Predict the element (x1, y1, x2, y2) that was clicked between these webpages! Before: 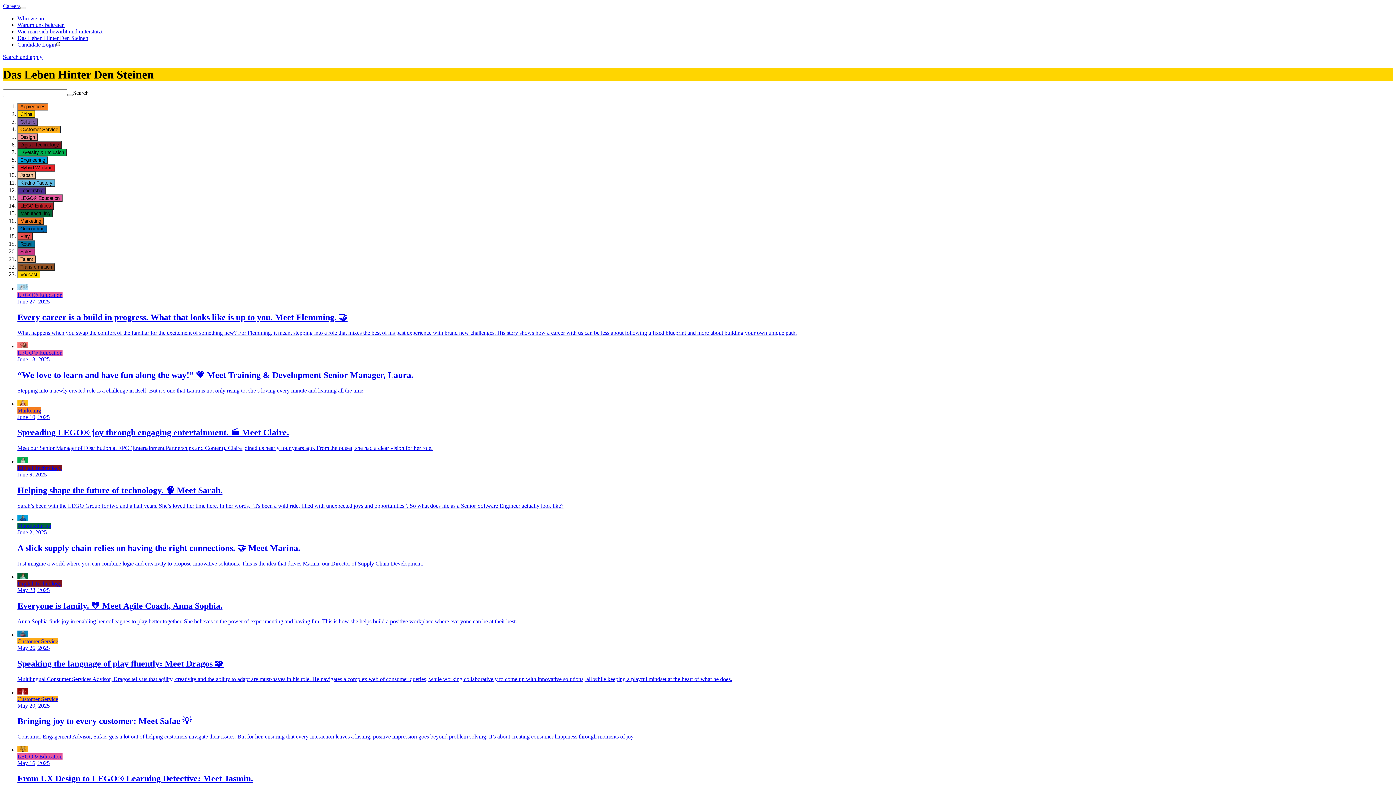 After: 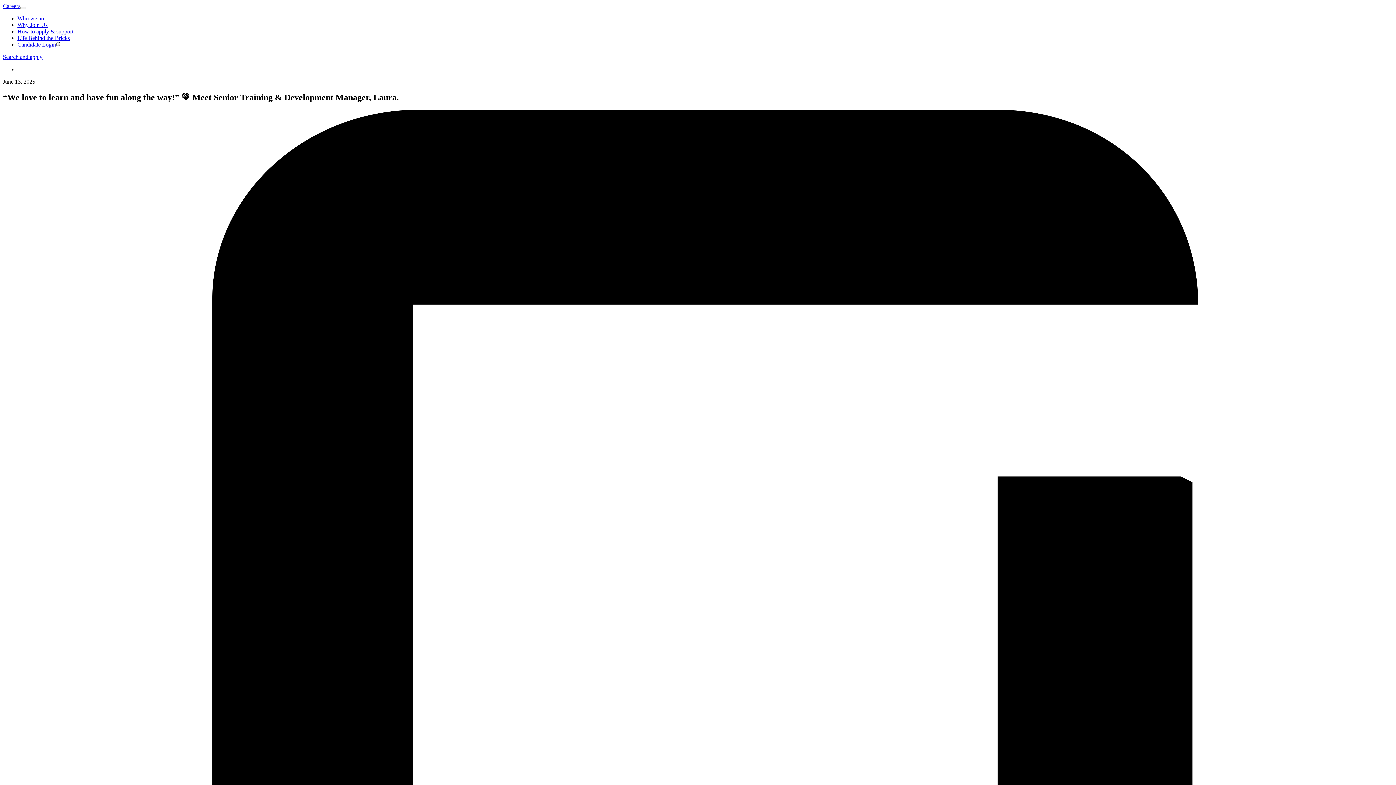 Action: bbox: (17, 342, 1393, 394) label: LEGO® Education
June 13, 2025
“We love to learn and have fun along the way!” 💚 Meet Training & Development Senior Manager, Laura.

Stepping into a newly created role is a challenge in itself. But it’s one that Laura is not only rising to, she’s loving every minute and learning all the time.